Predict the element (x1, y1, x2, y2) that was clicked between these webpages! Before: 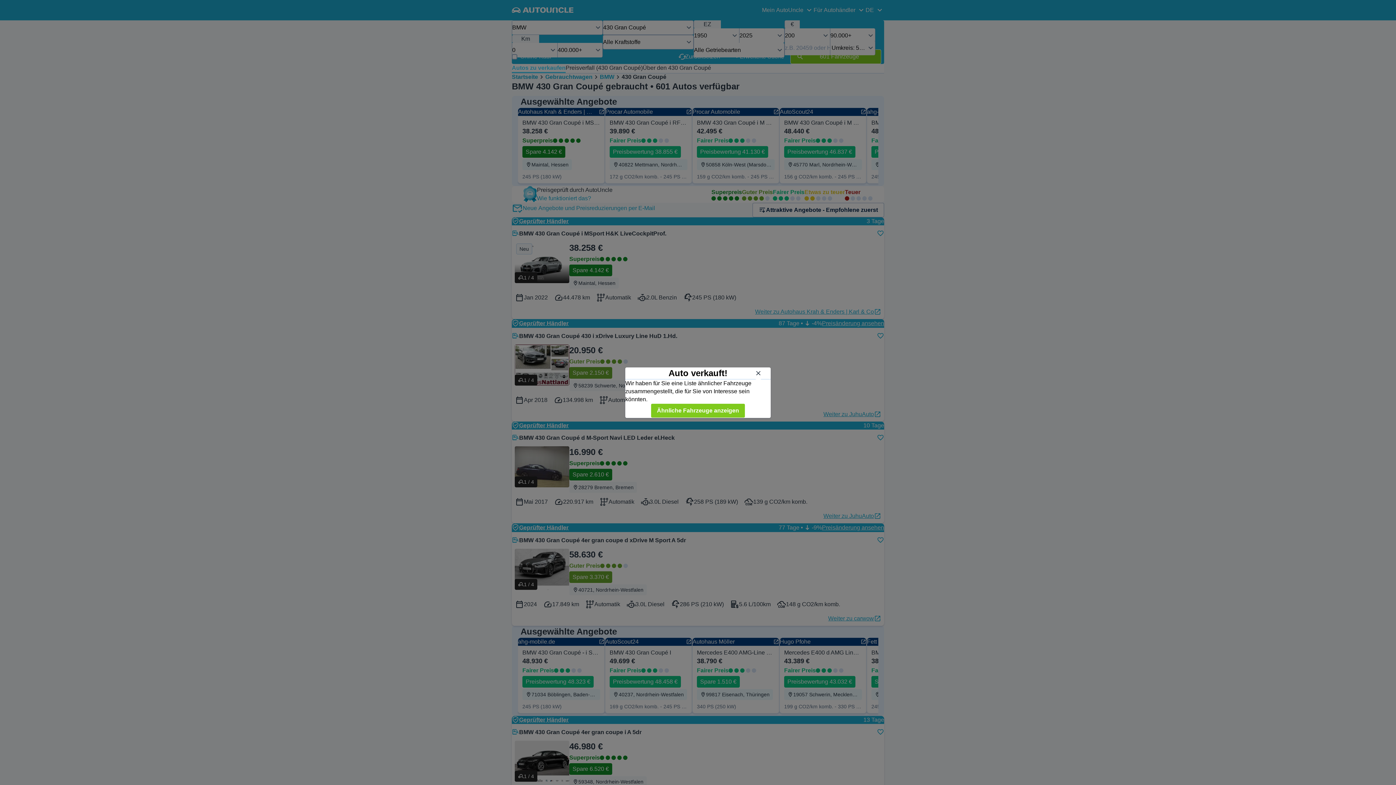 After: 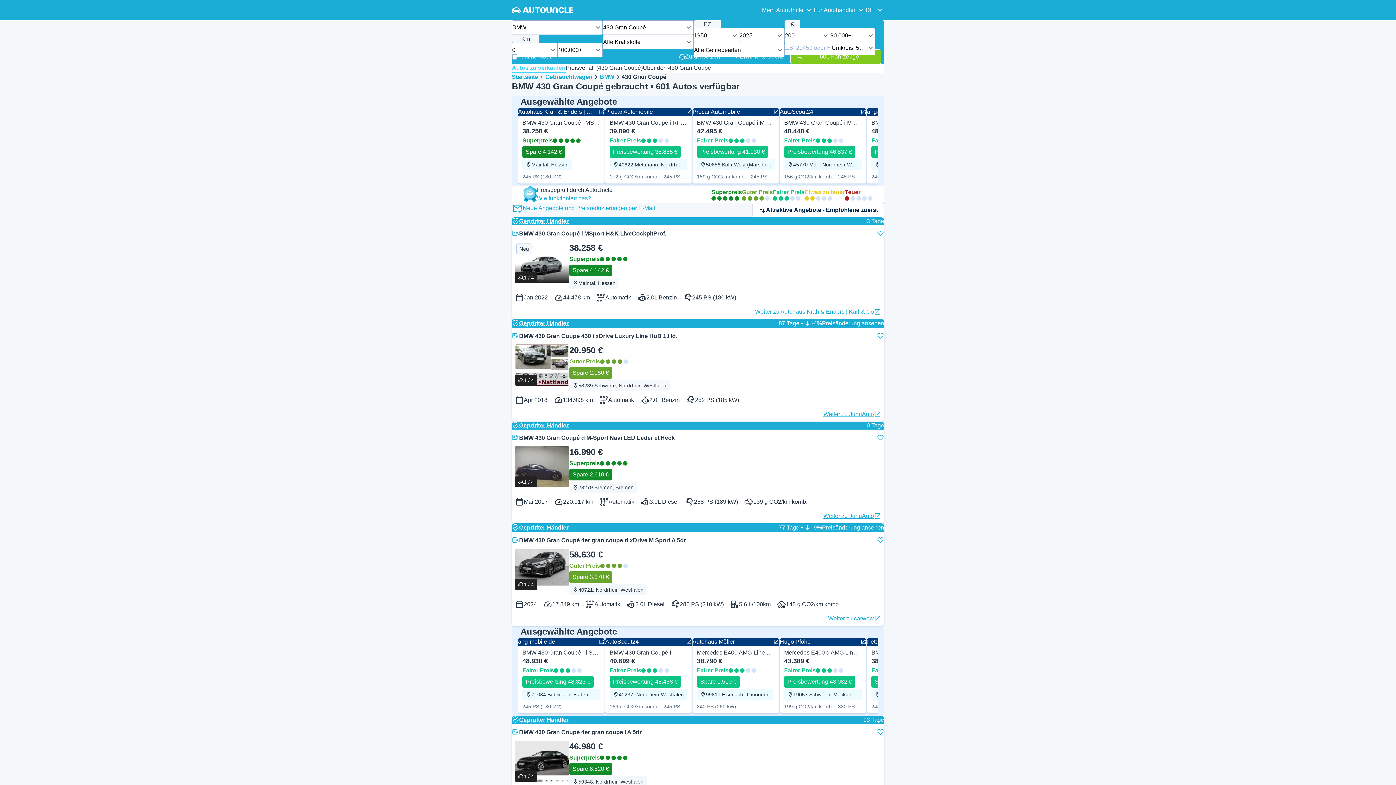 Action: bbox: (752, 366, 765, 379) label: Schließen